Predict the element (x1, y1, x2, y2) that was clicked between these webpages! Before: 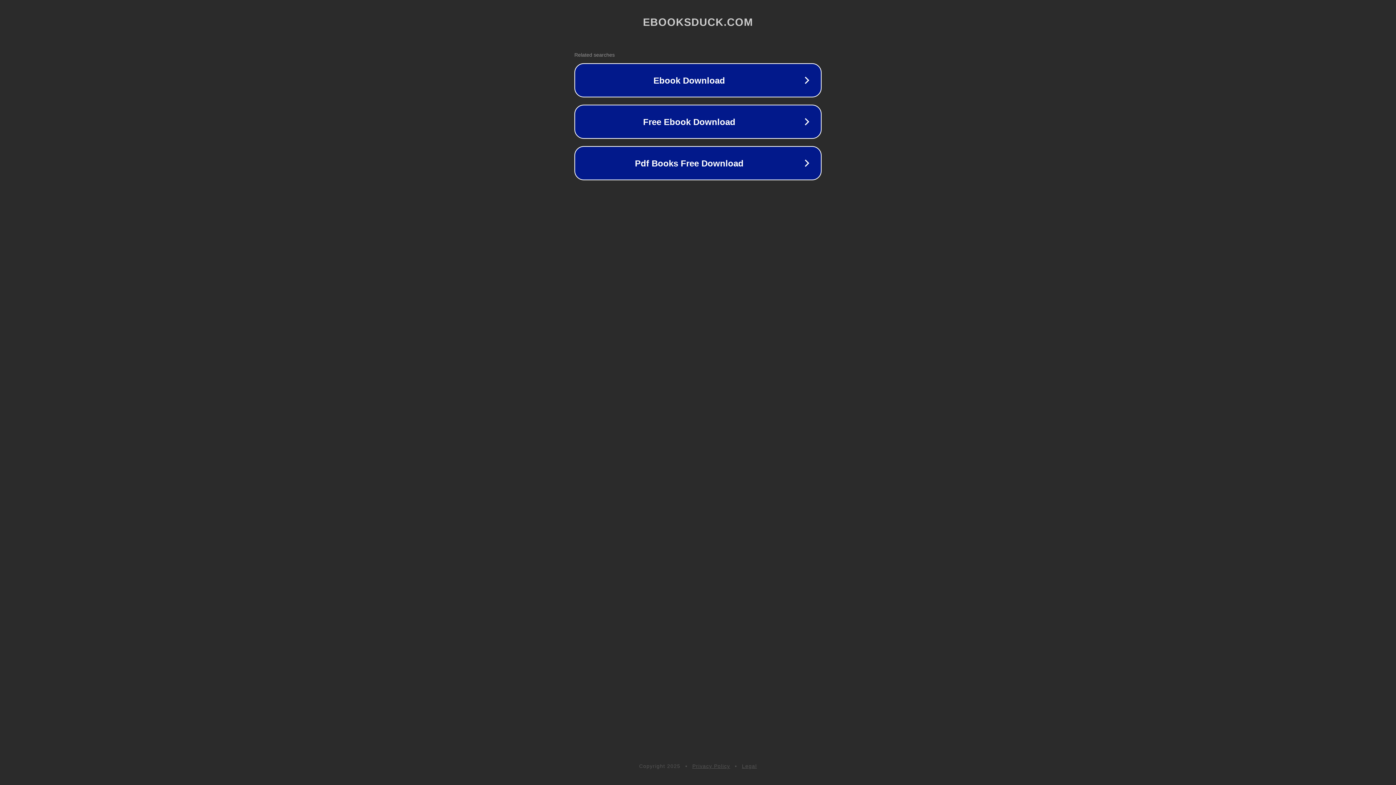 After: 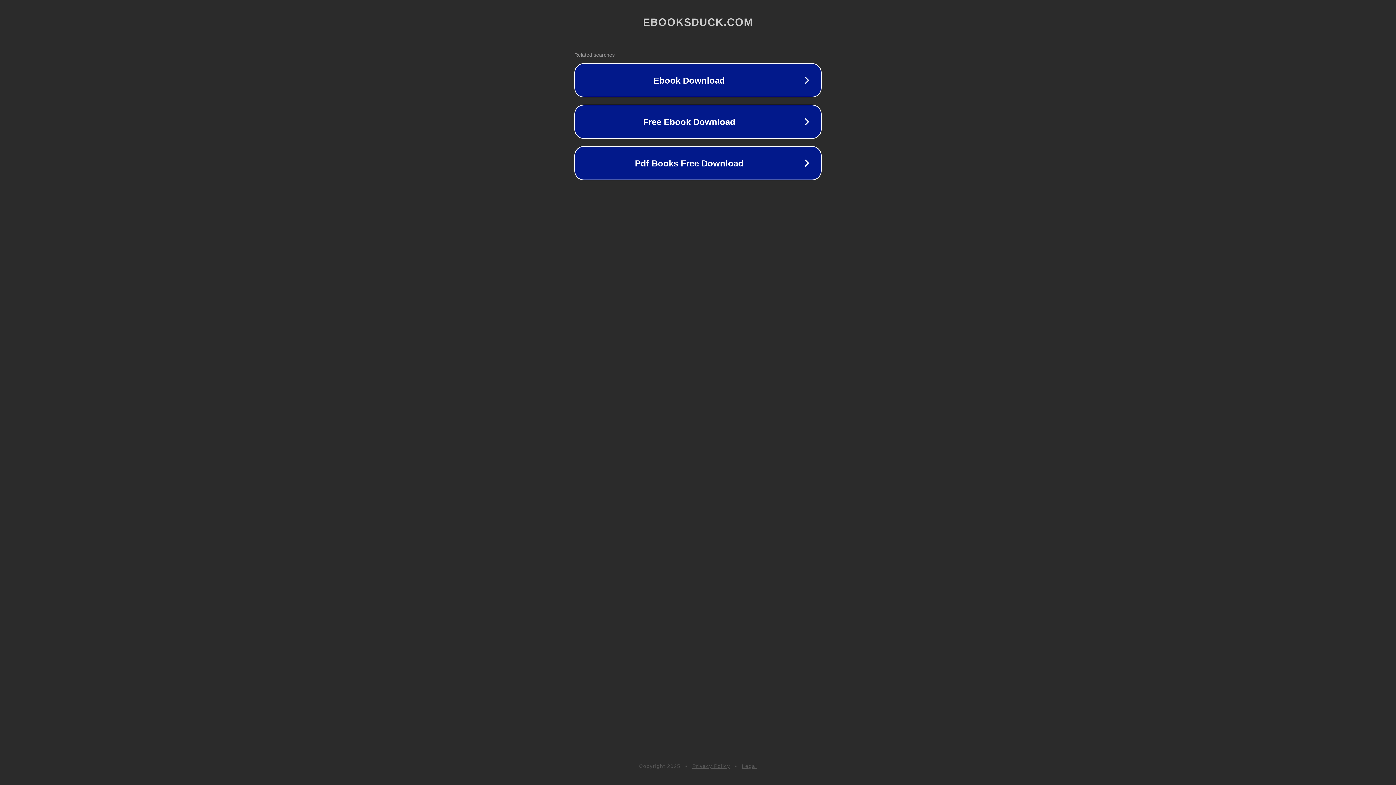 Action: bbox: (742, 763, 757, 769) label: Legal